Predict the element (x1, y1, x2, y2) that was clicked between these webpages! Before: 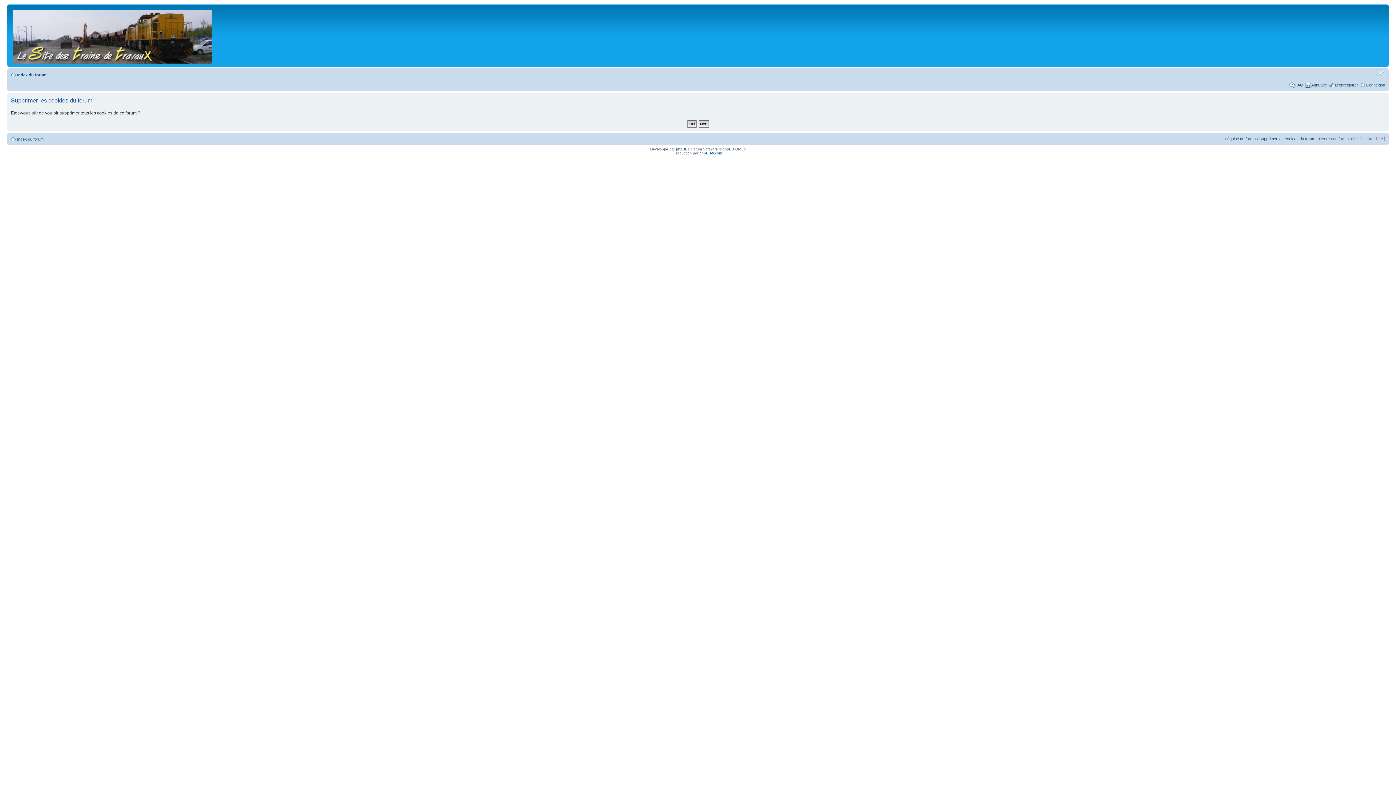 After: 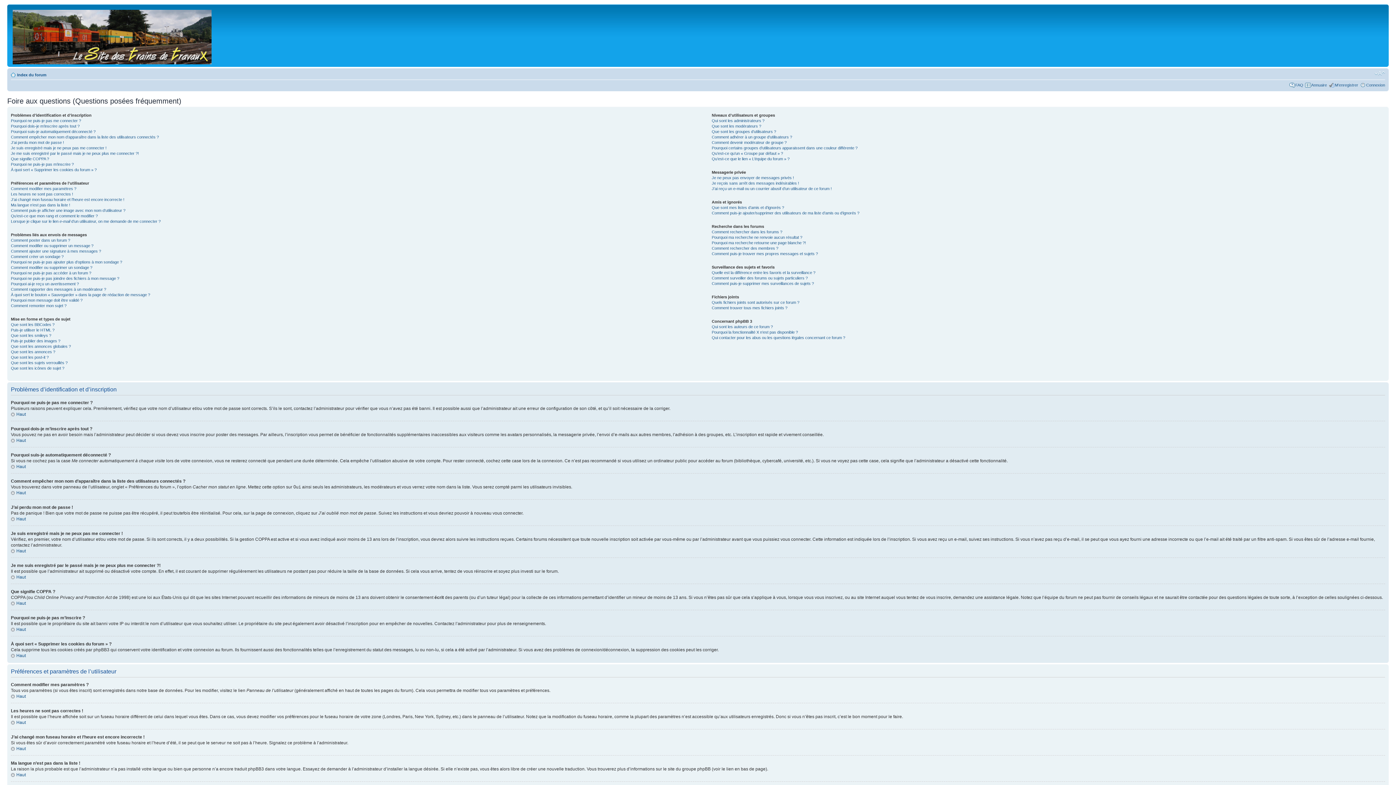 Action: bbox: (1295, 82, 1303, 87) label: FAQ